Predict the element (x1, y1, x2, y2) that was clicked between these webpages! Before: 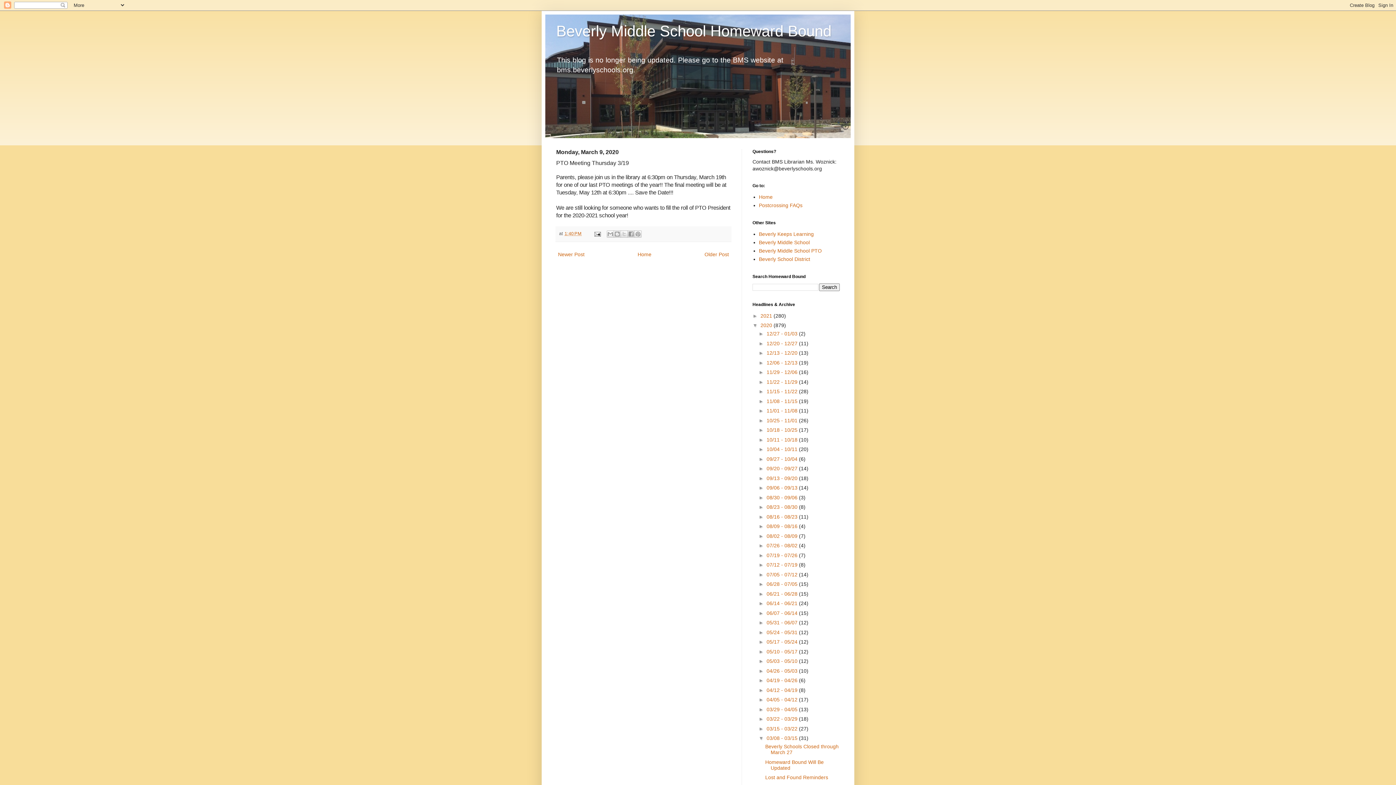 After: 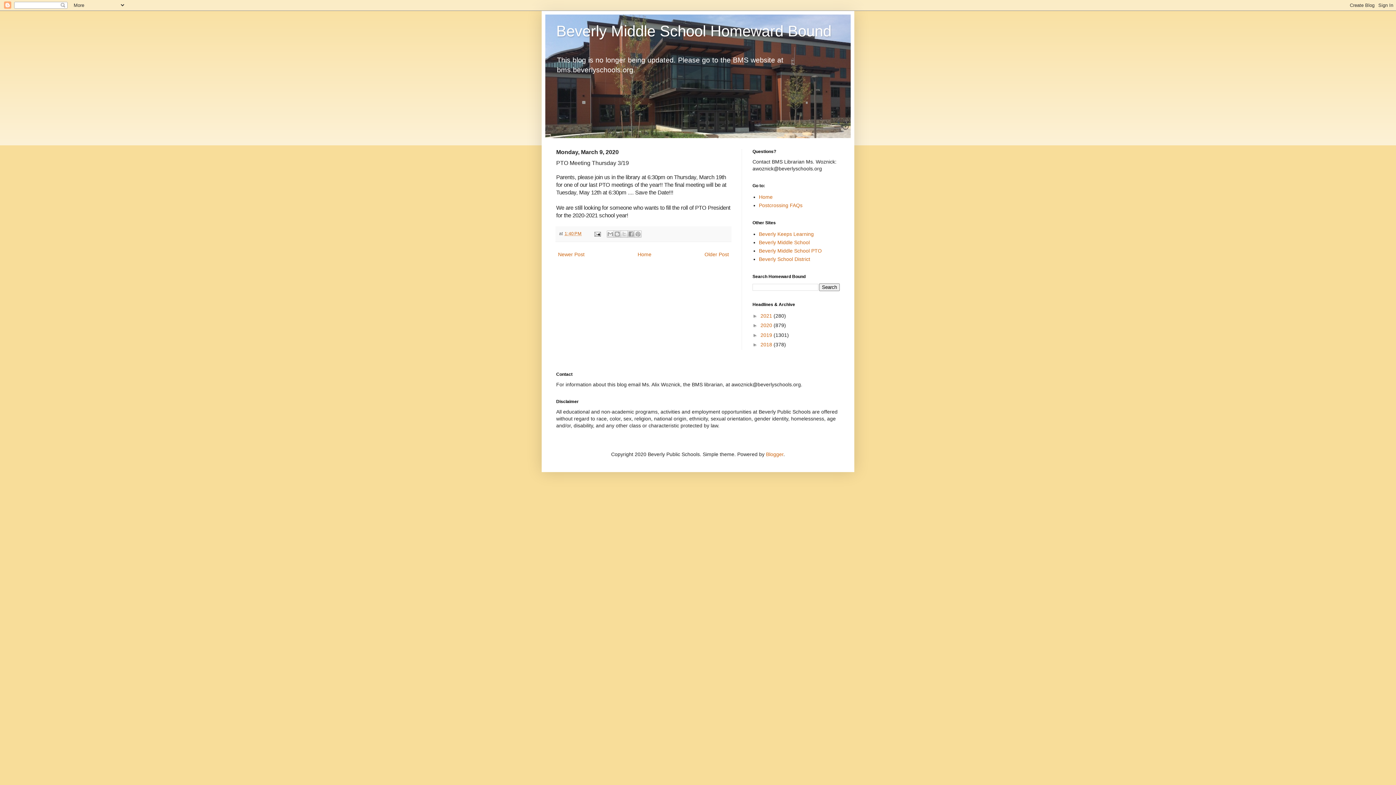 Action: bbox: (752, 322, 760, 328) label: ▼  